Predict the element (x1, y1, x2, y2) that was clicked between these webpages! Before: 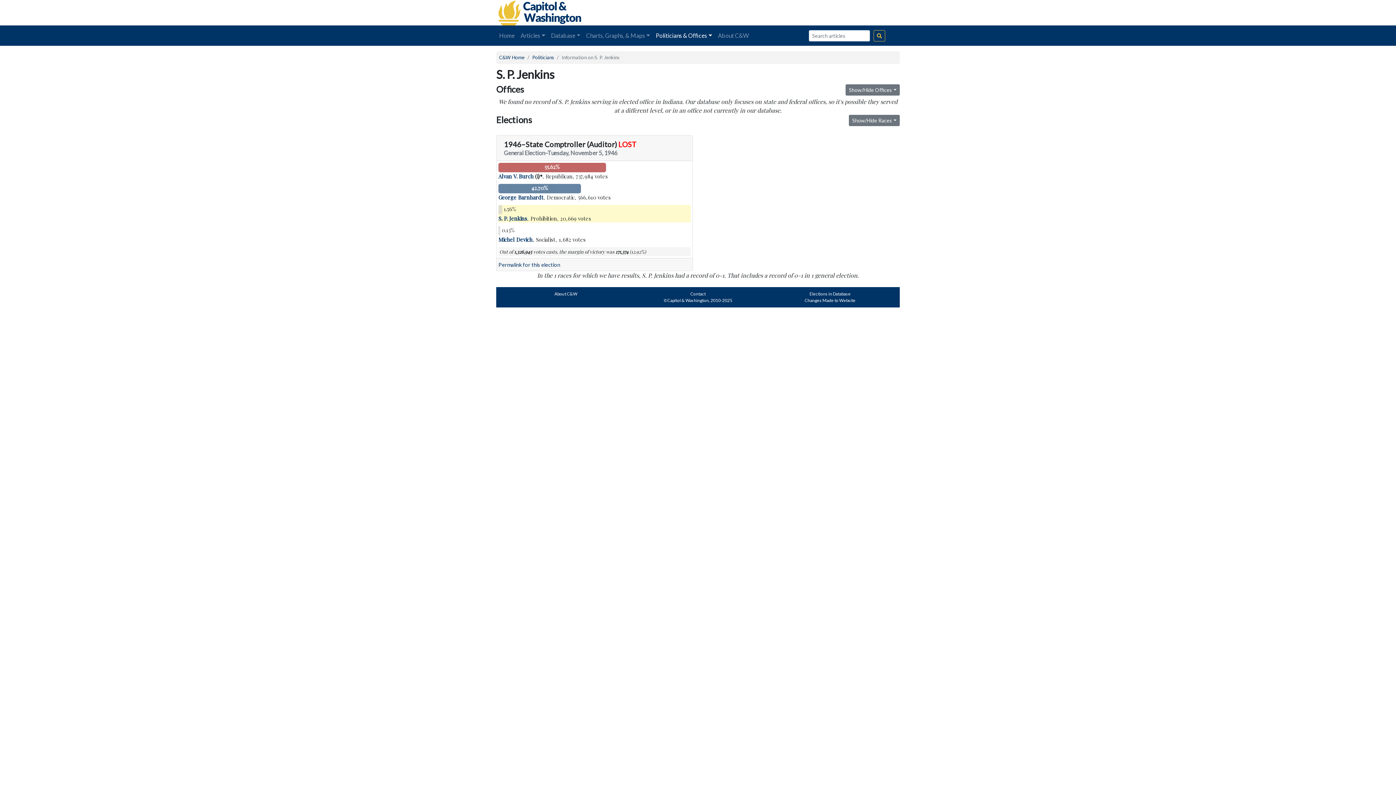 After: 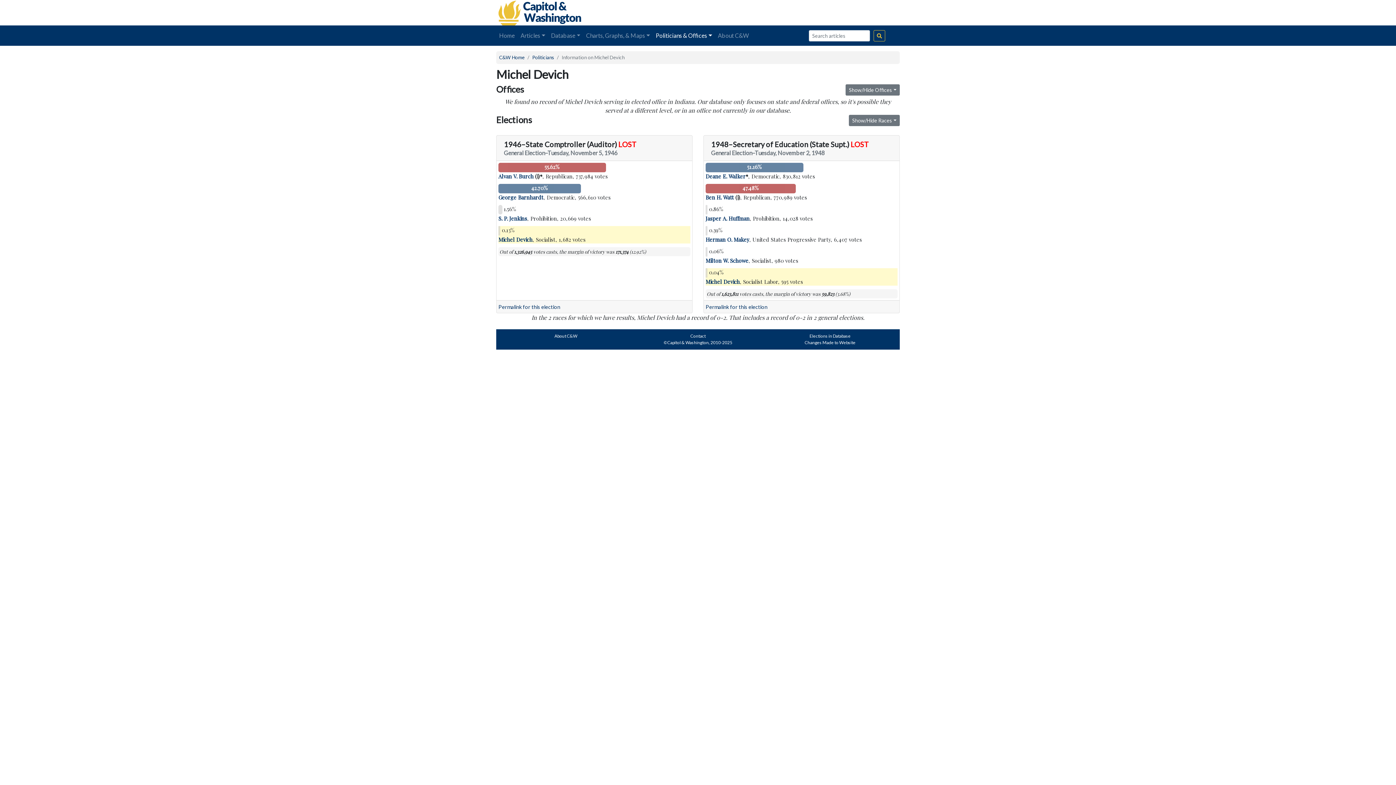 Action: bbox: (498, 236, 532, 243) label: Michel Devich